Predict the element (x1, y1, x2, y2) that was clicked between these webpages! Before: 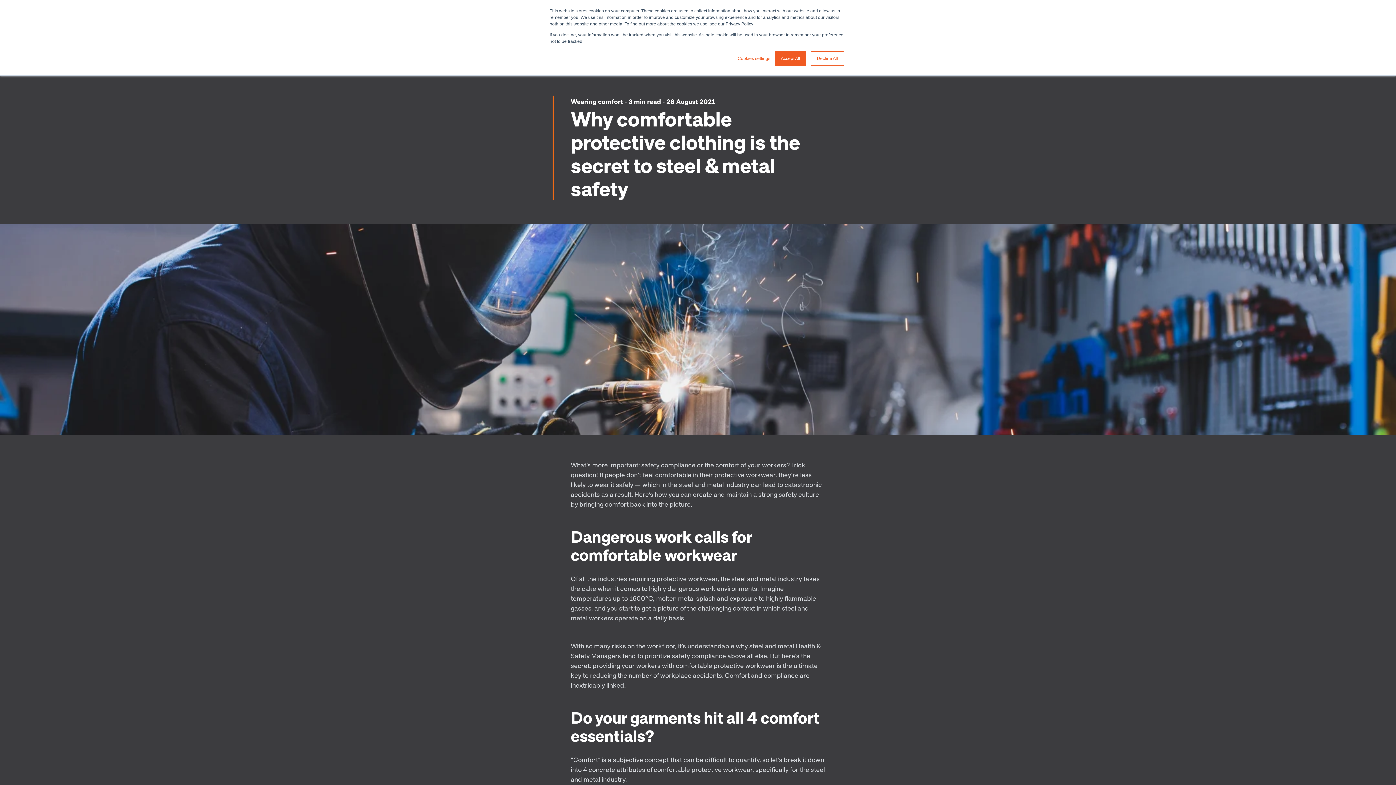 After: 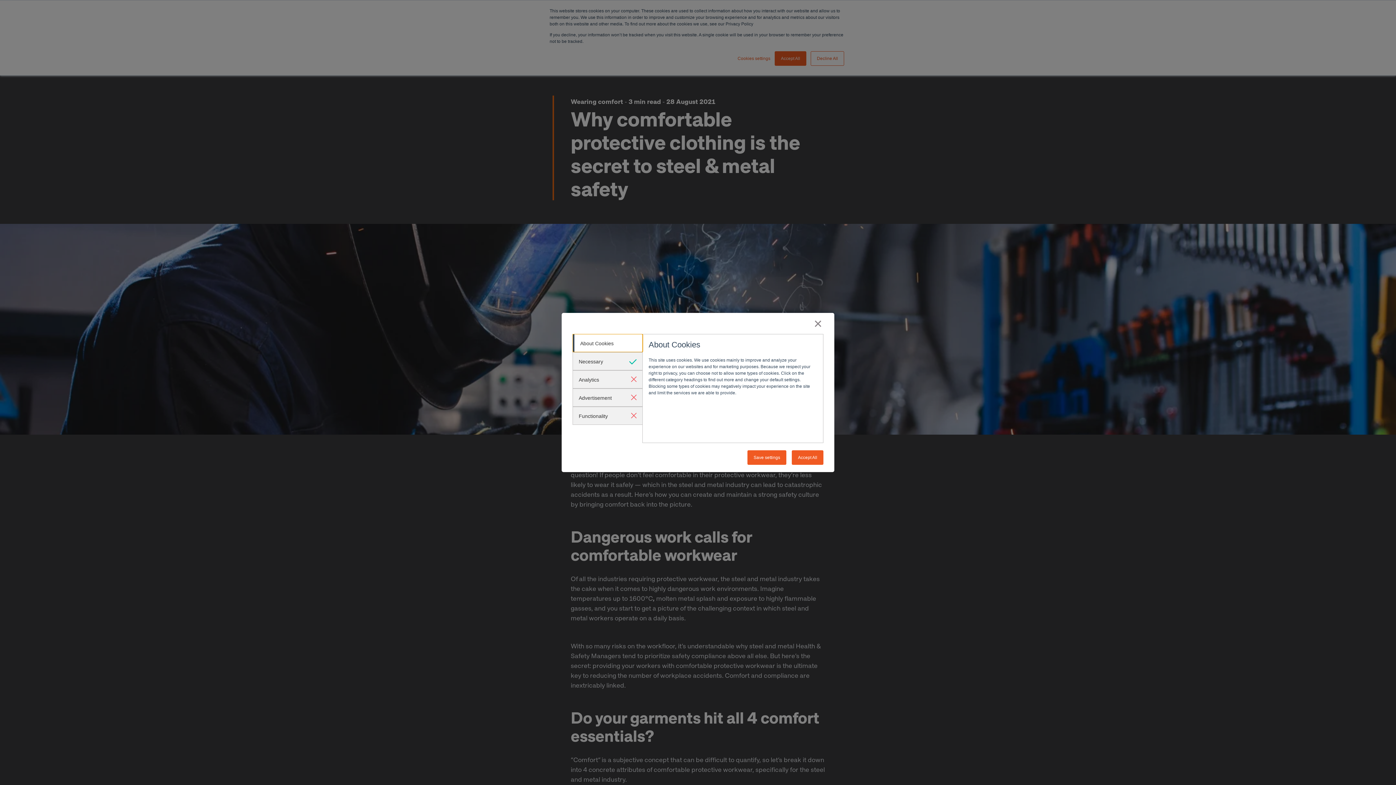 Action: bbox: (737, 55, 770, 61) label: Cookies settings